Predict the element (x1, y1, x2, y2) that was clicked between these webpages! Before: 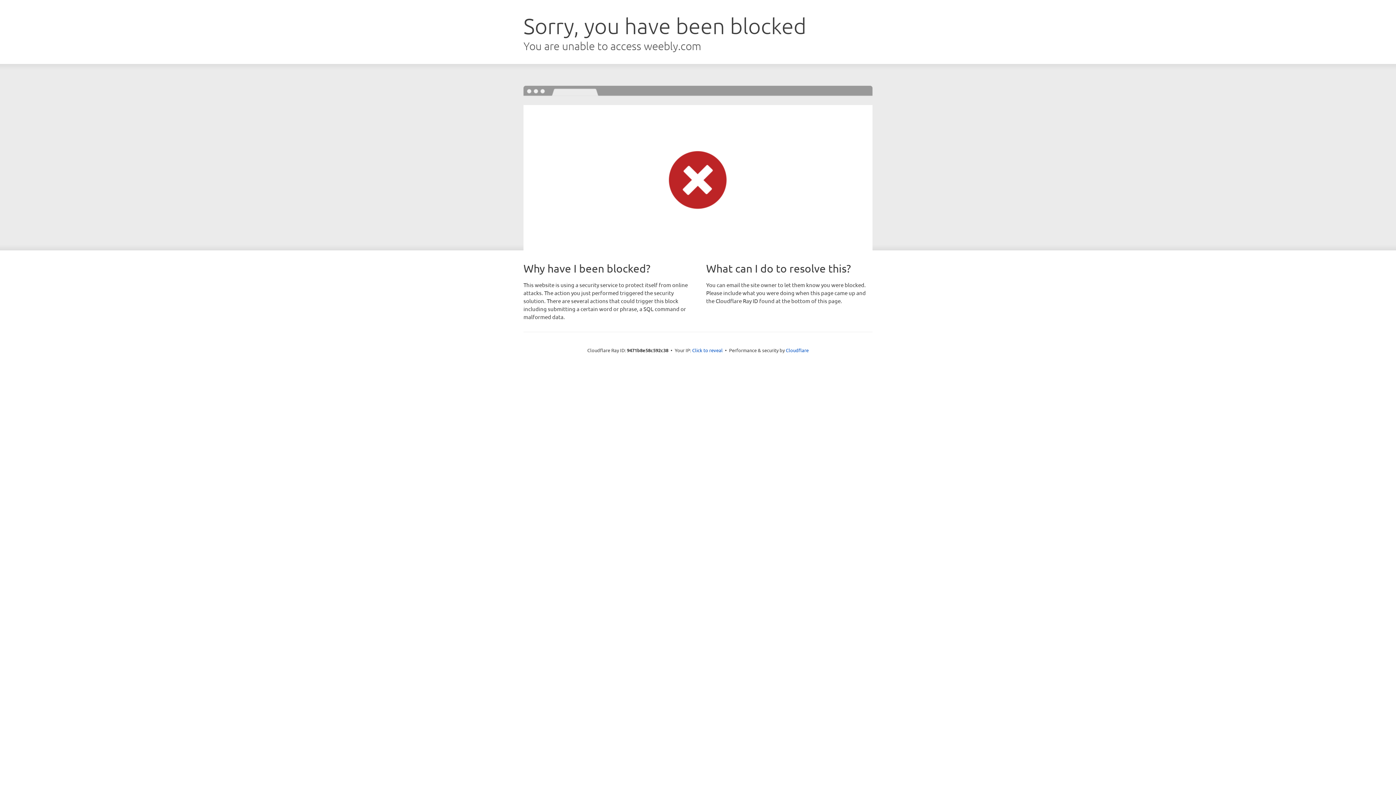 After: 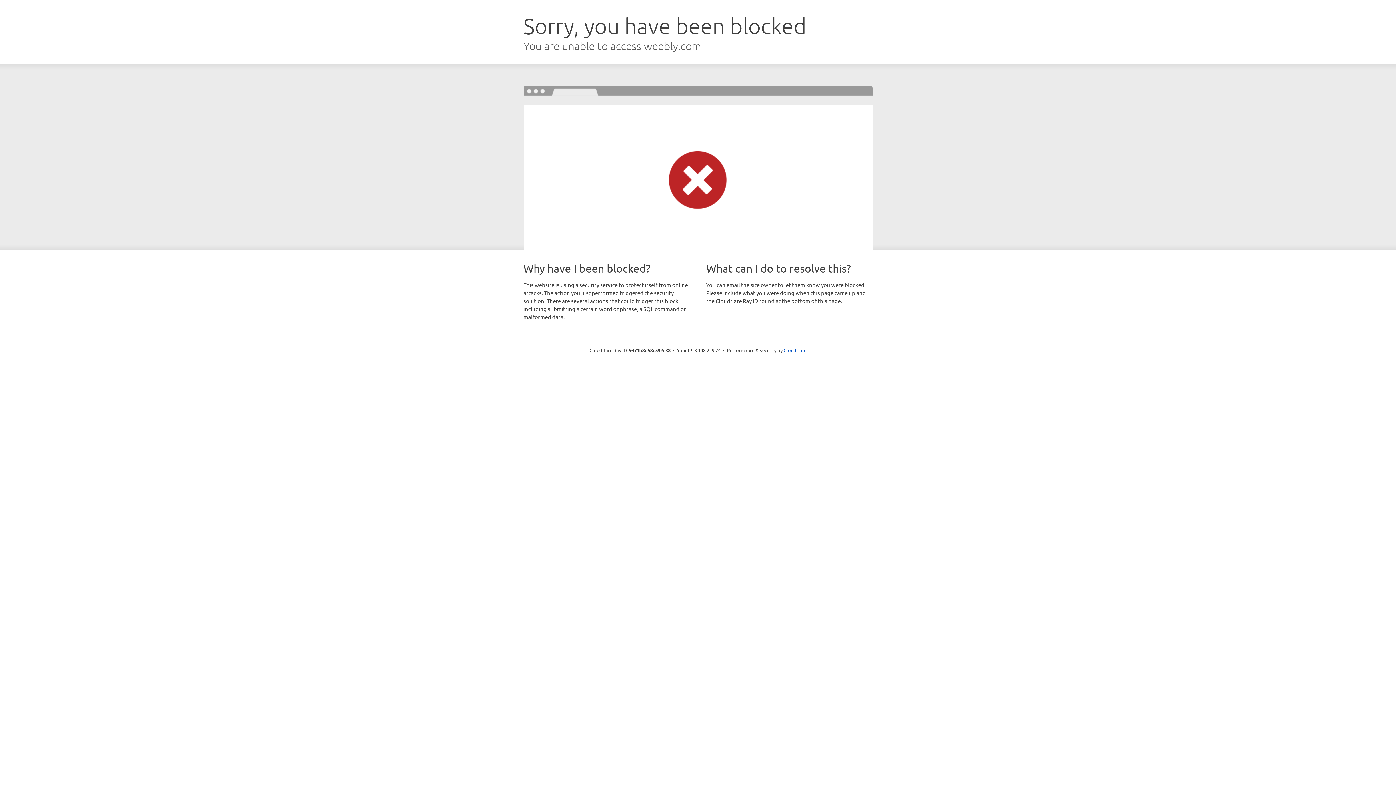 Action: bbox: (692, 346, 722, 353) label: Click to reveal